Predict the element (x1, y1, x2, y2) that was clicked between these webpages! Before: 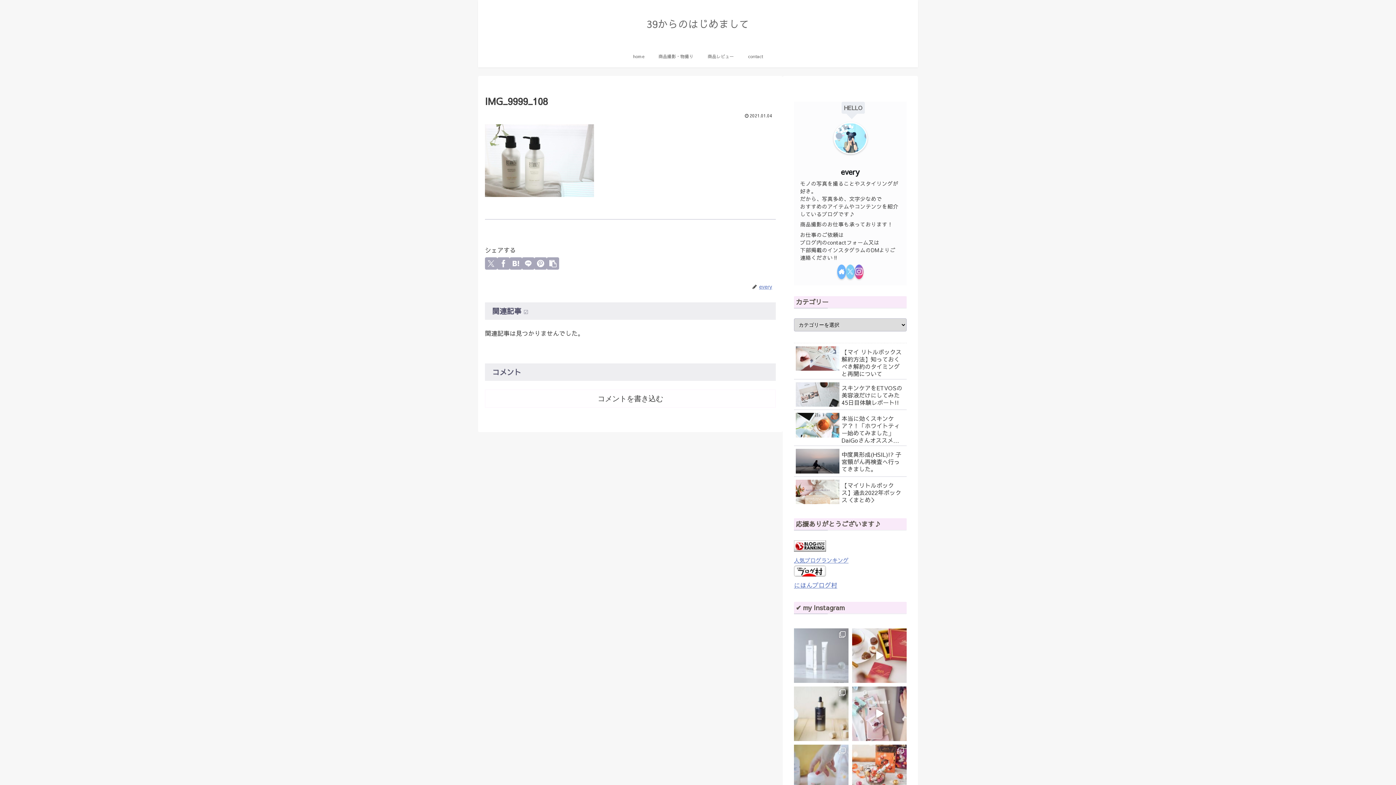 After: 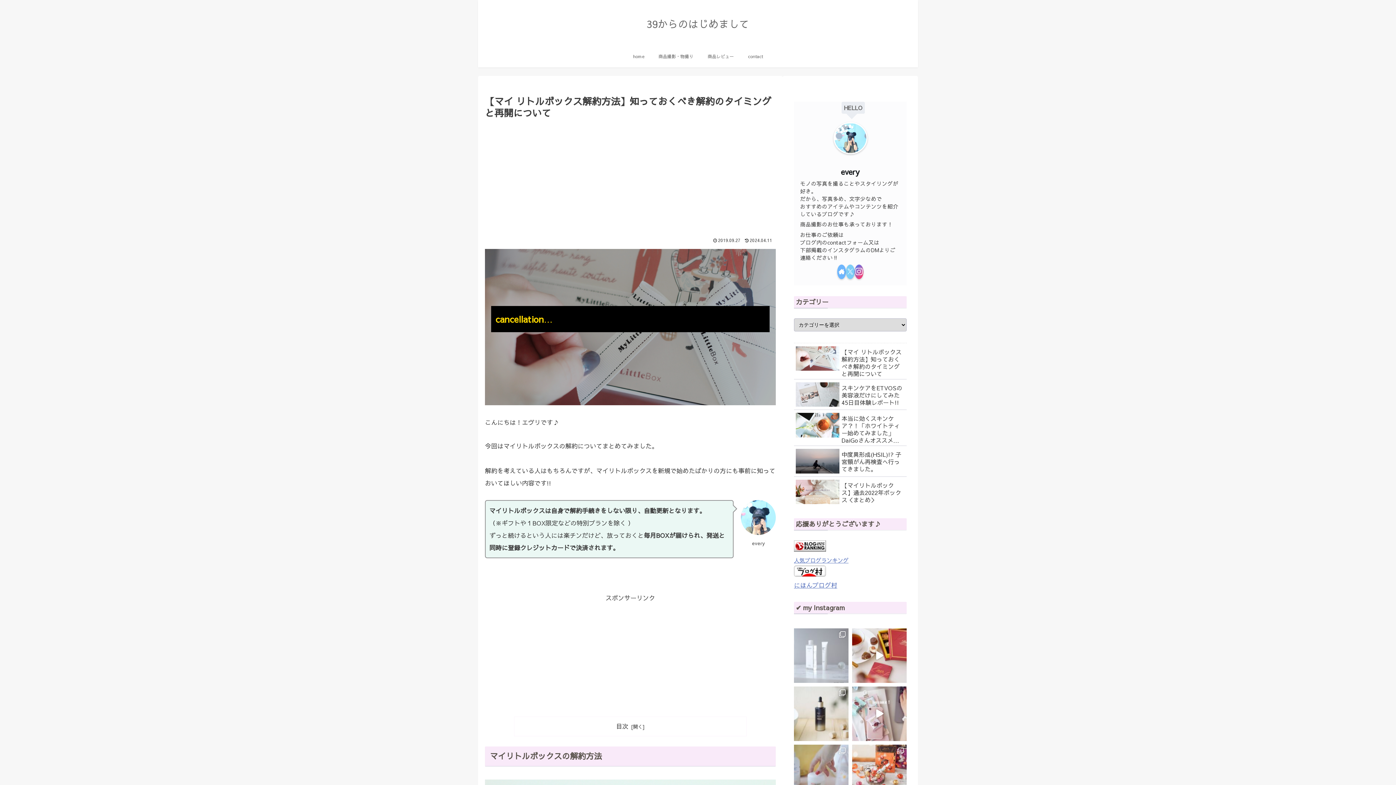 Action: label: 【マイ リトルボックス解約方法】知っておくべき解約のタイミングと再開について bbox: (794, 342, 906, 379)